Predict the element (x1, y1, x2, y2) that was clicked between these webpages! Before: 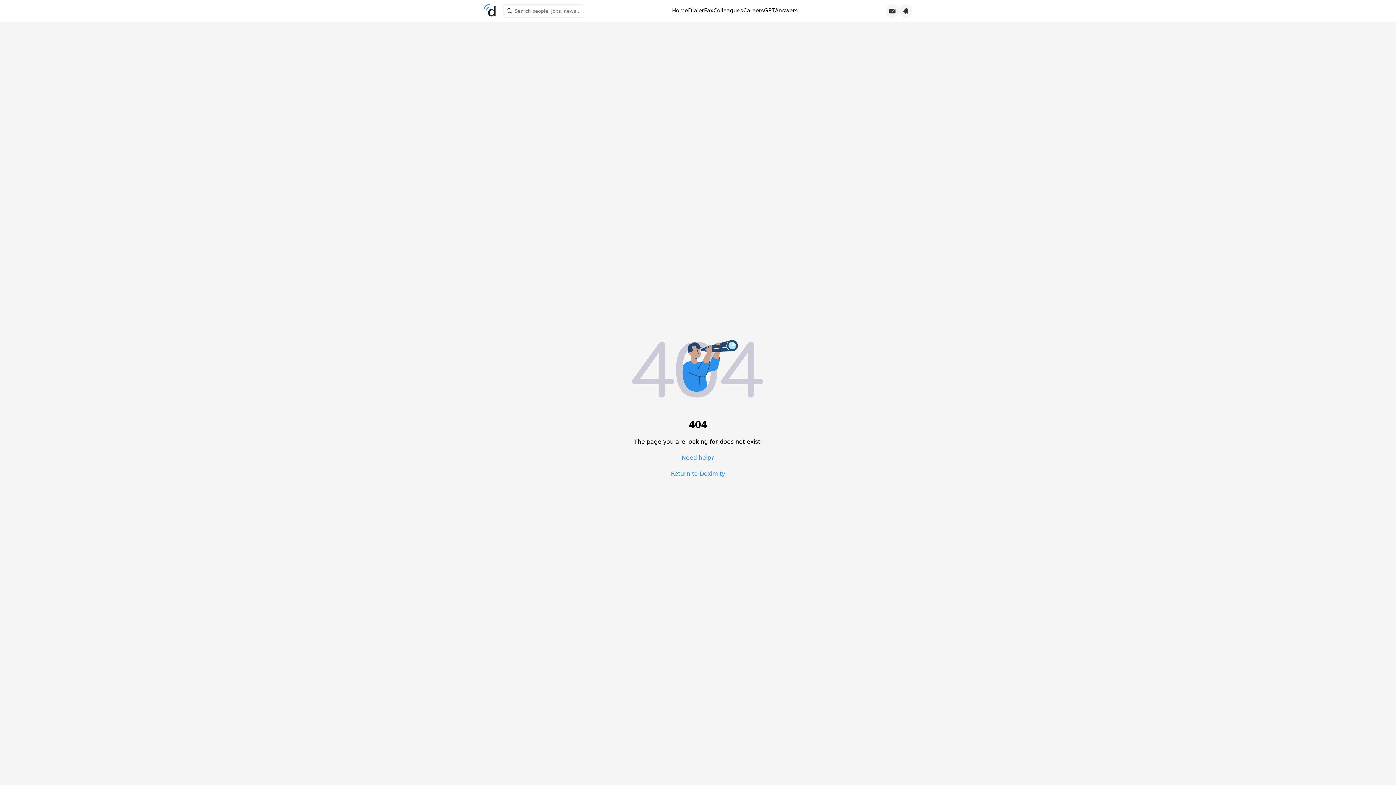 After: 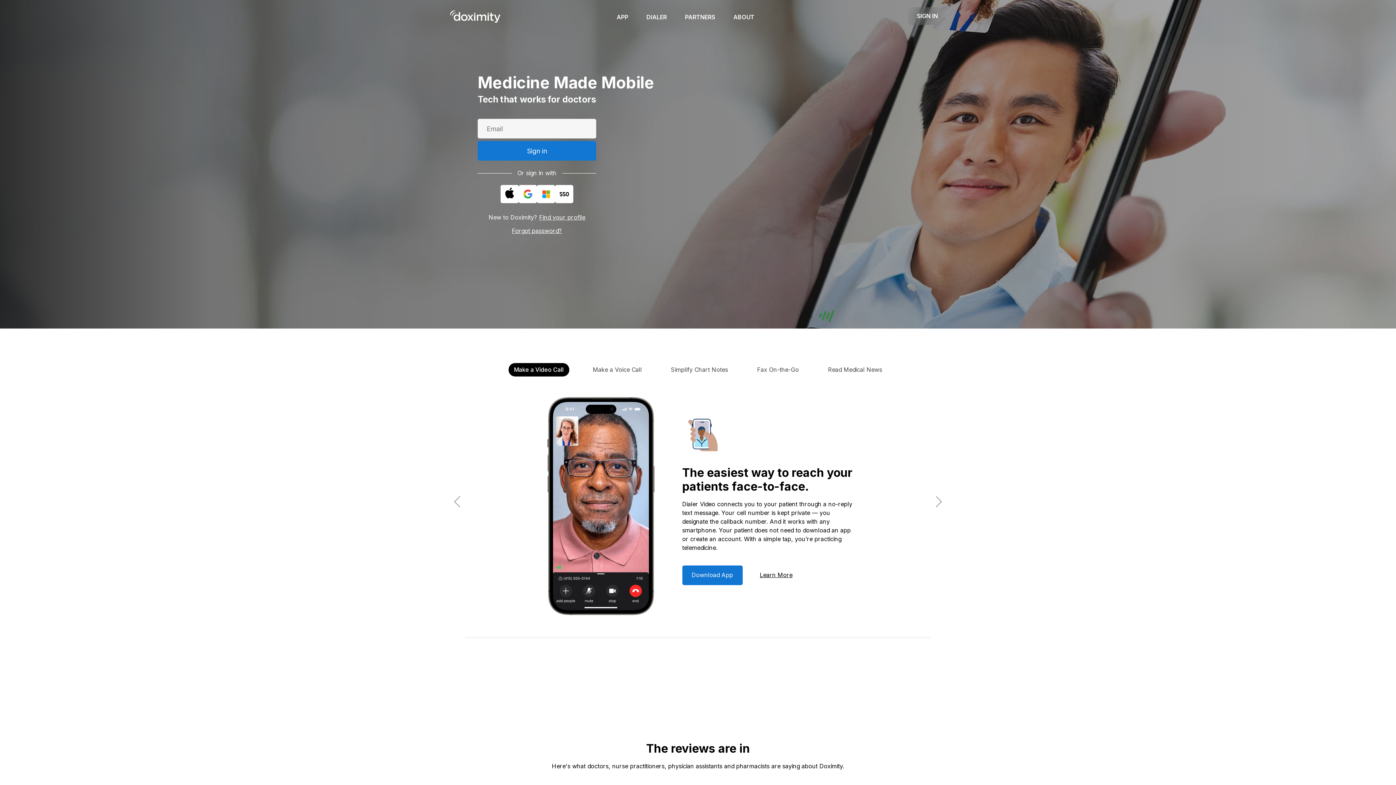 Action: label: Home bbox: (672, 7, 688, 14)